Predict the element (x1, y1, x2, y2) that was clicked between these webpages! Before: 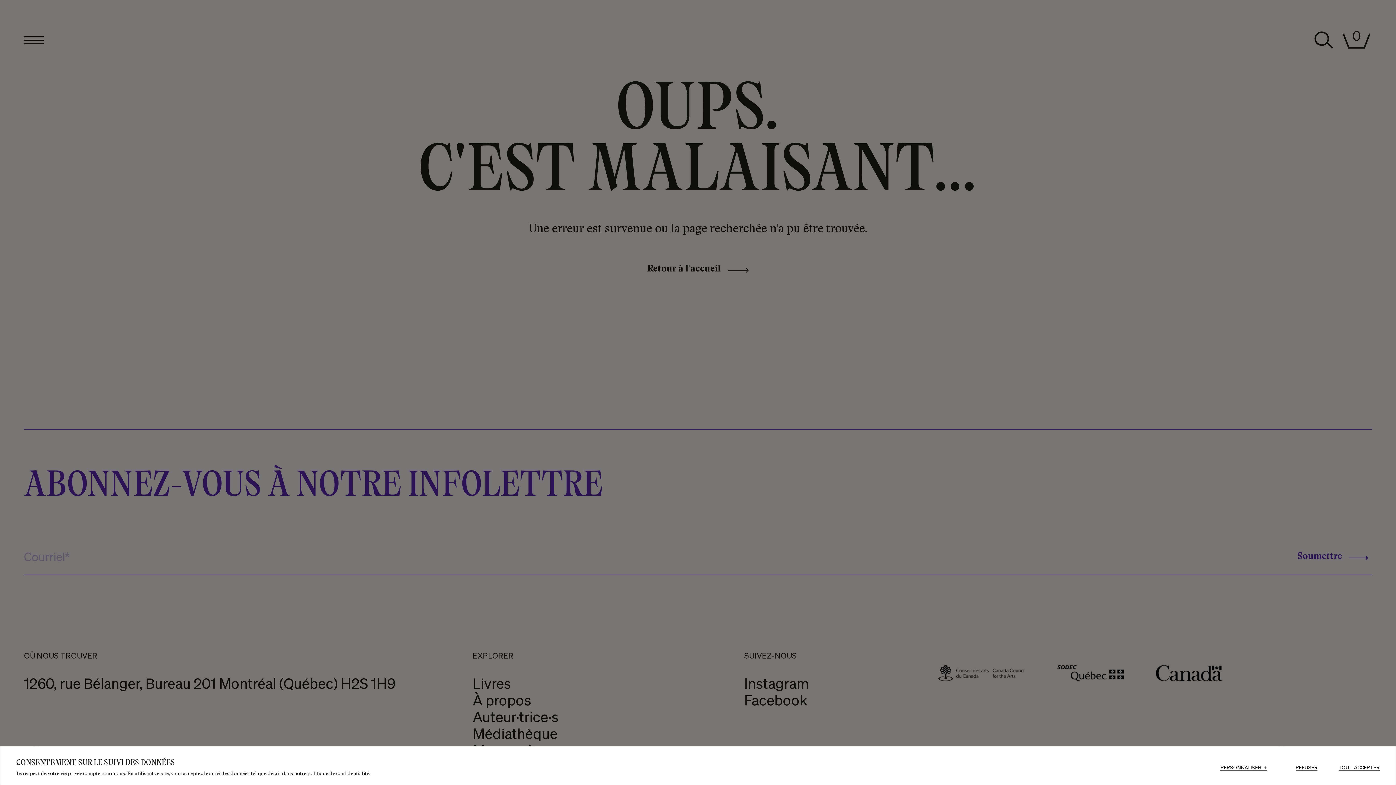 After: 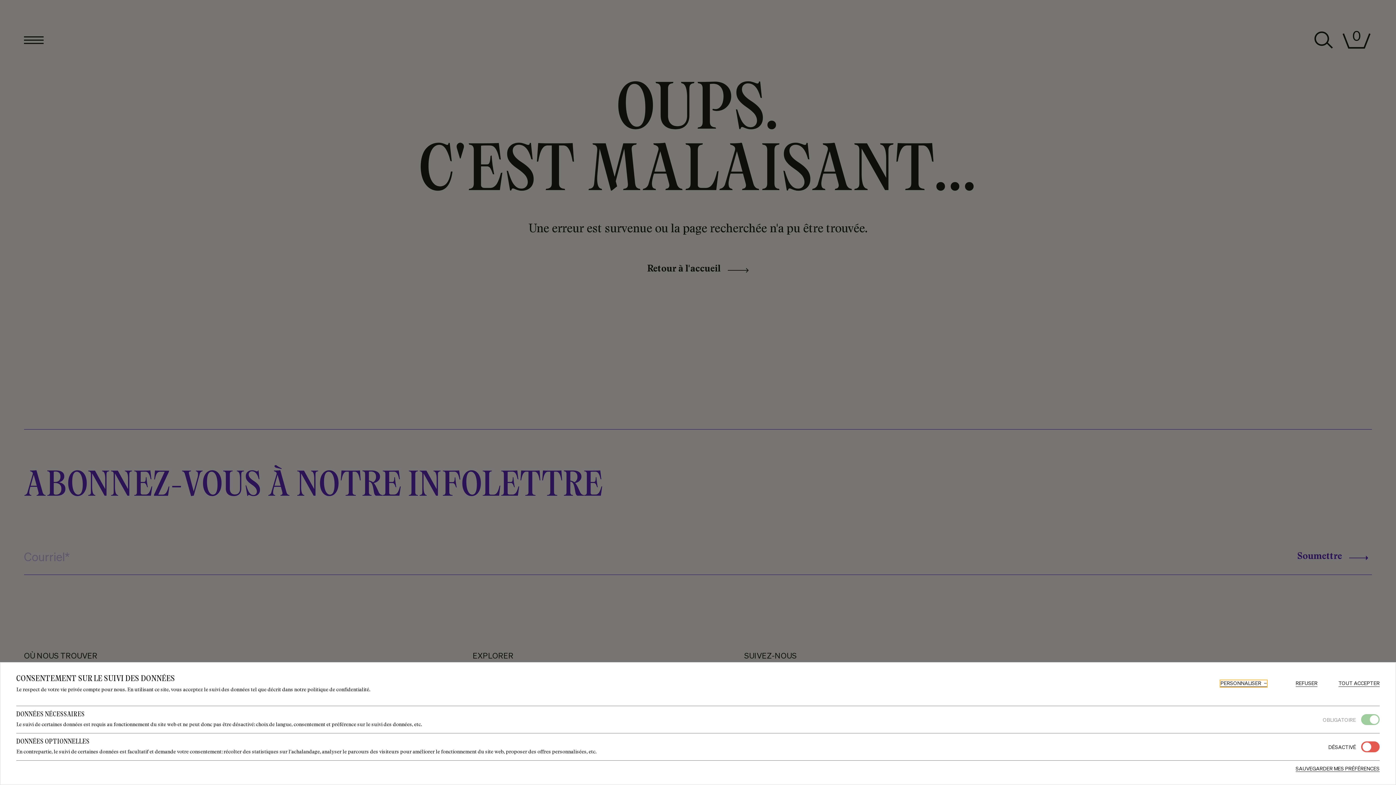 Action: bbox: (1220, 765, 1267, 771) label: PERSONNALISER
+